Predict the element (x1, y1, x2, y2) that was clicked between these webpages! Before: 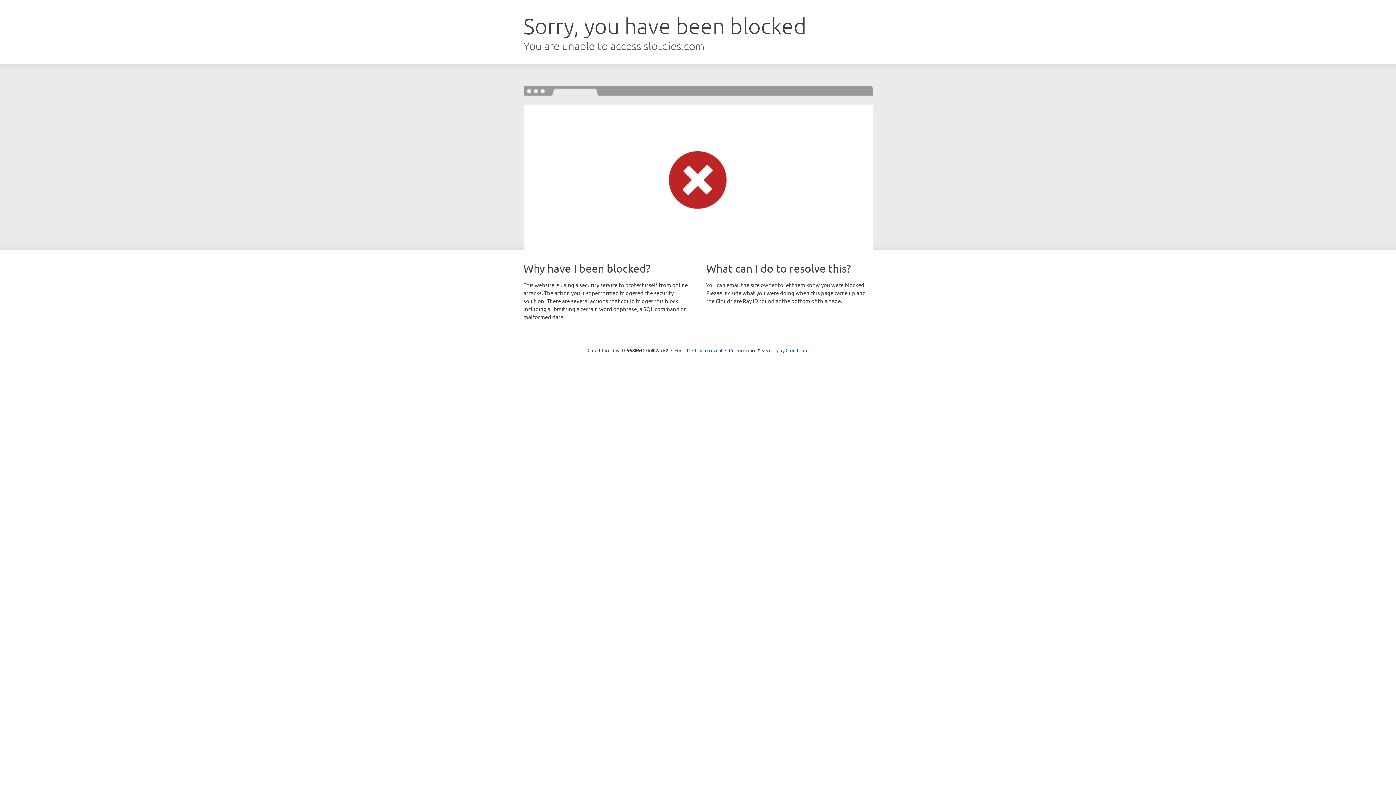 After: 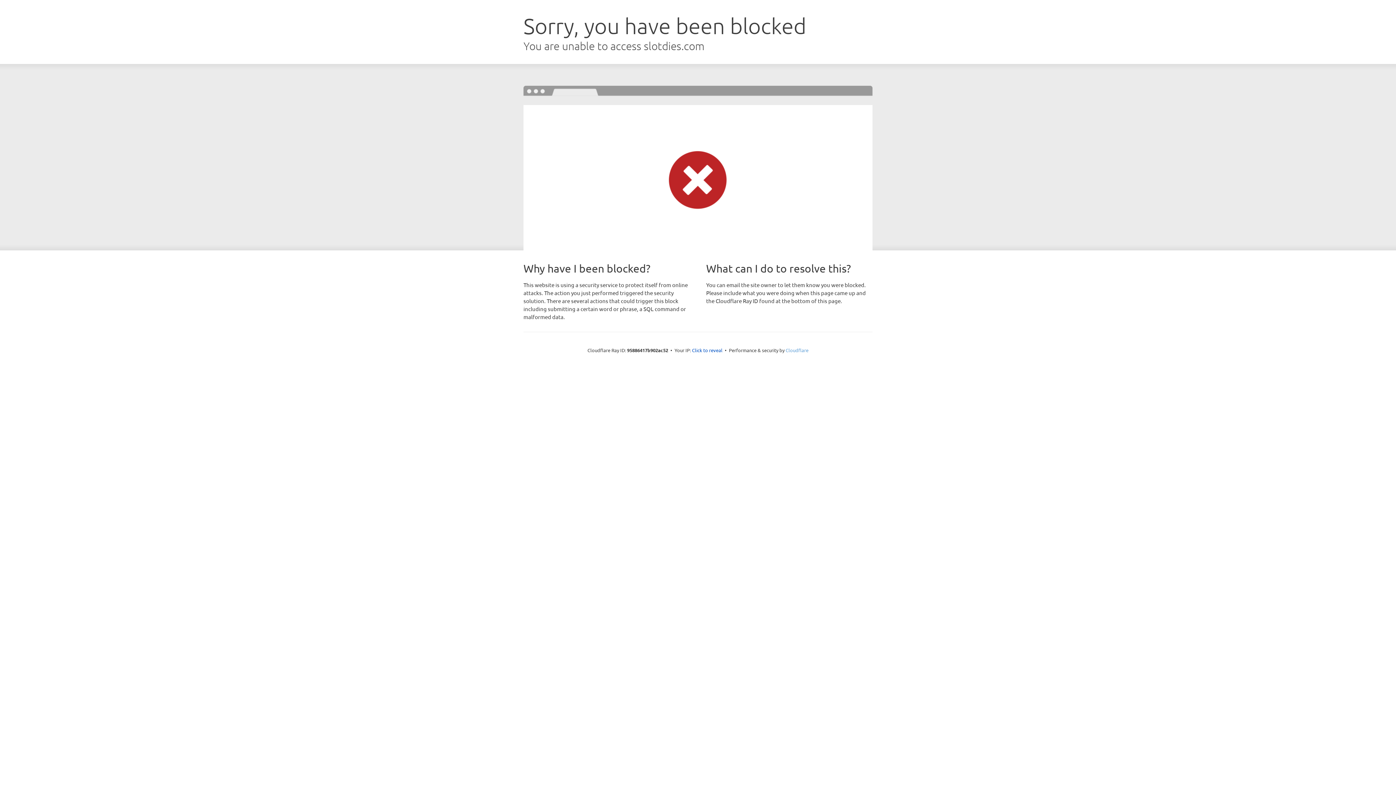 Action: label: Cloudflare bbox: (785, 347, 808, 353)